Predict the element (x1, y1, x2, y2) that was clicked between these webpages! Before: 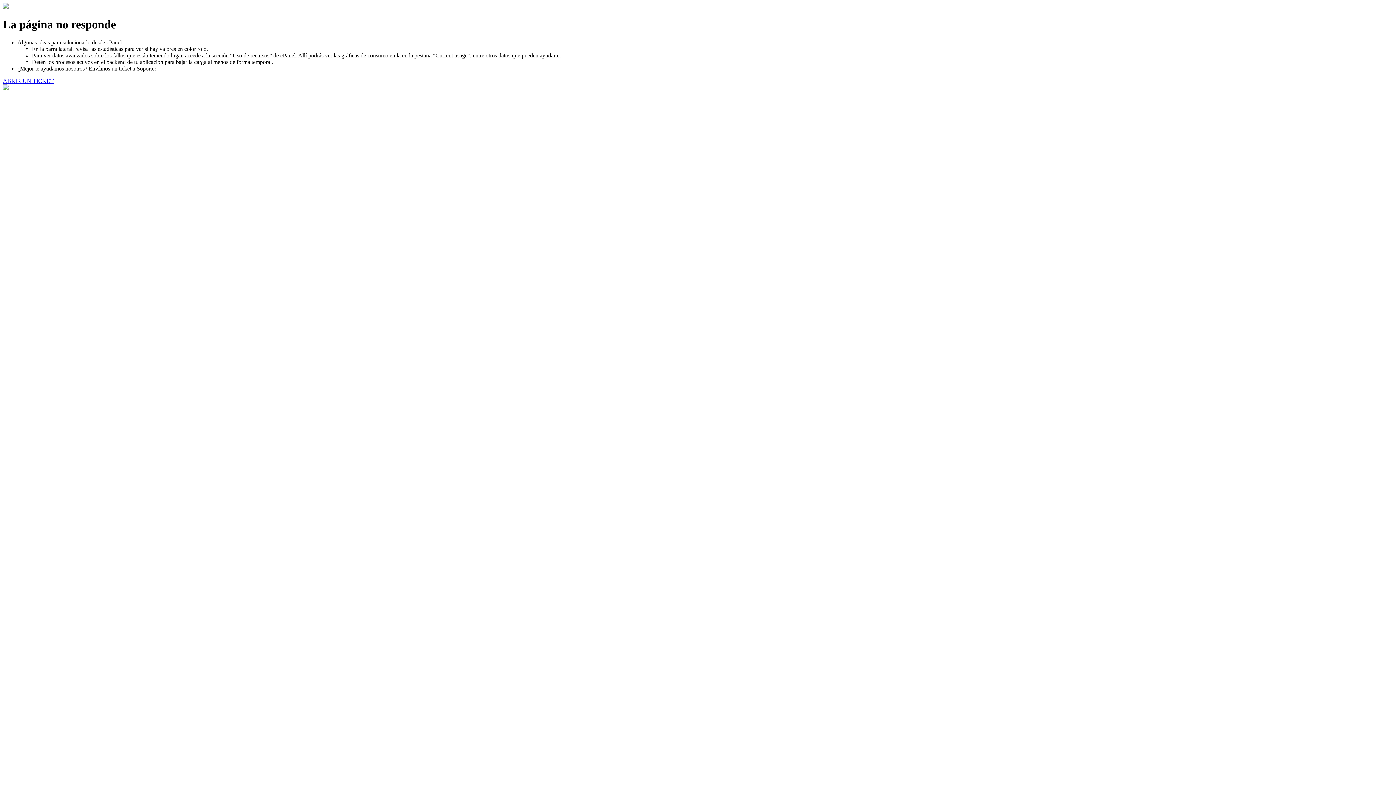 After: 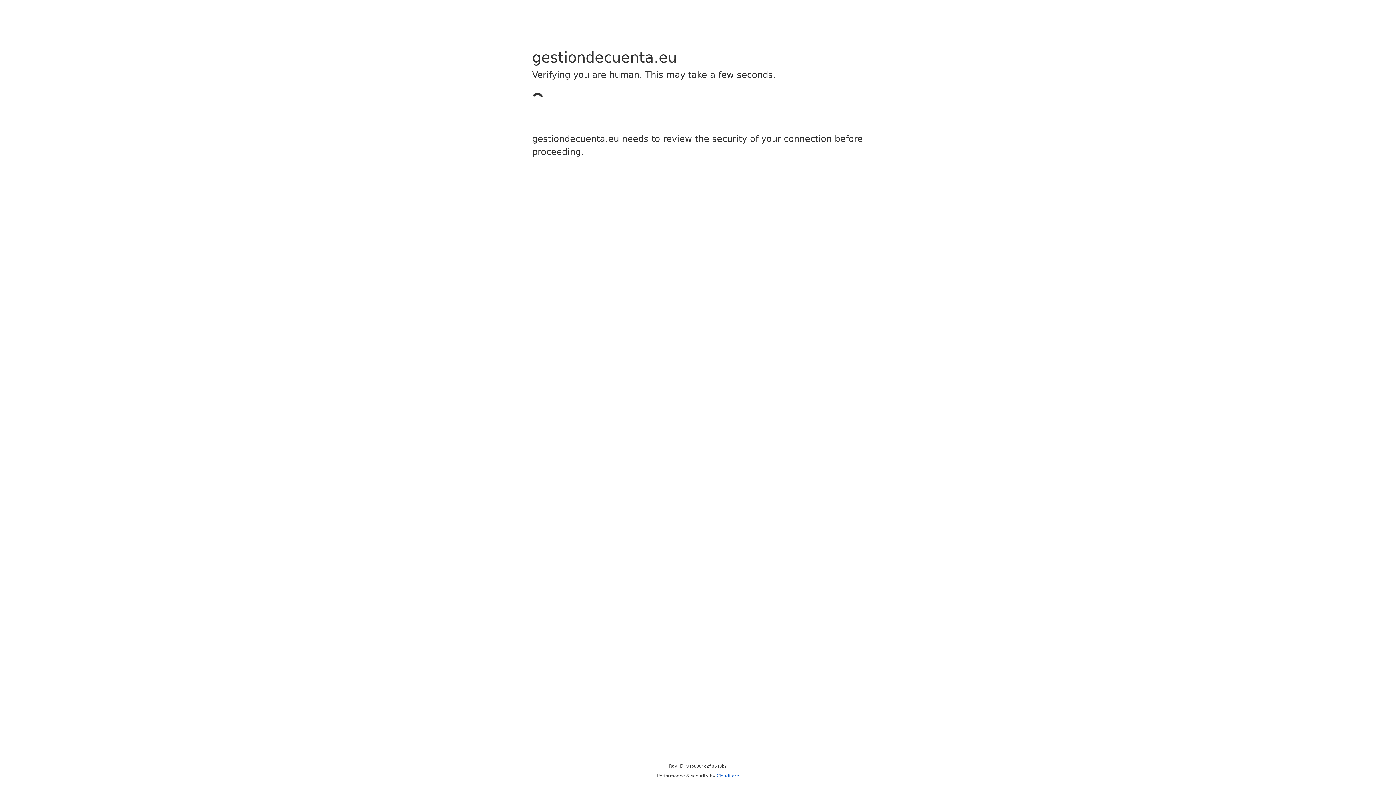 Action: bbox: (2, 77, 53, 83) label: ABRIR UN TICKET